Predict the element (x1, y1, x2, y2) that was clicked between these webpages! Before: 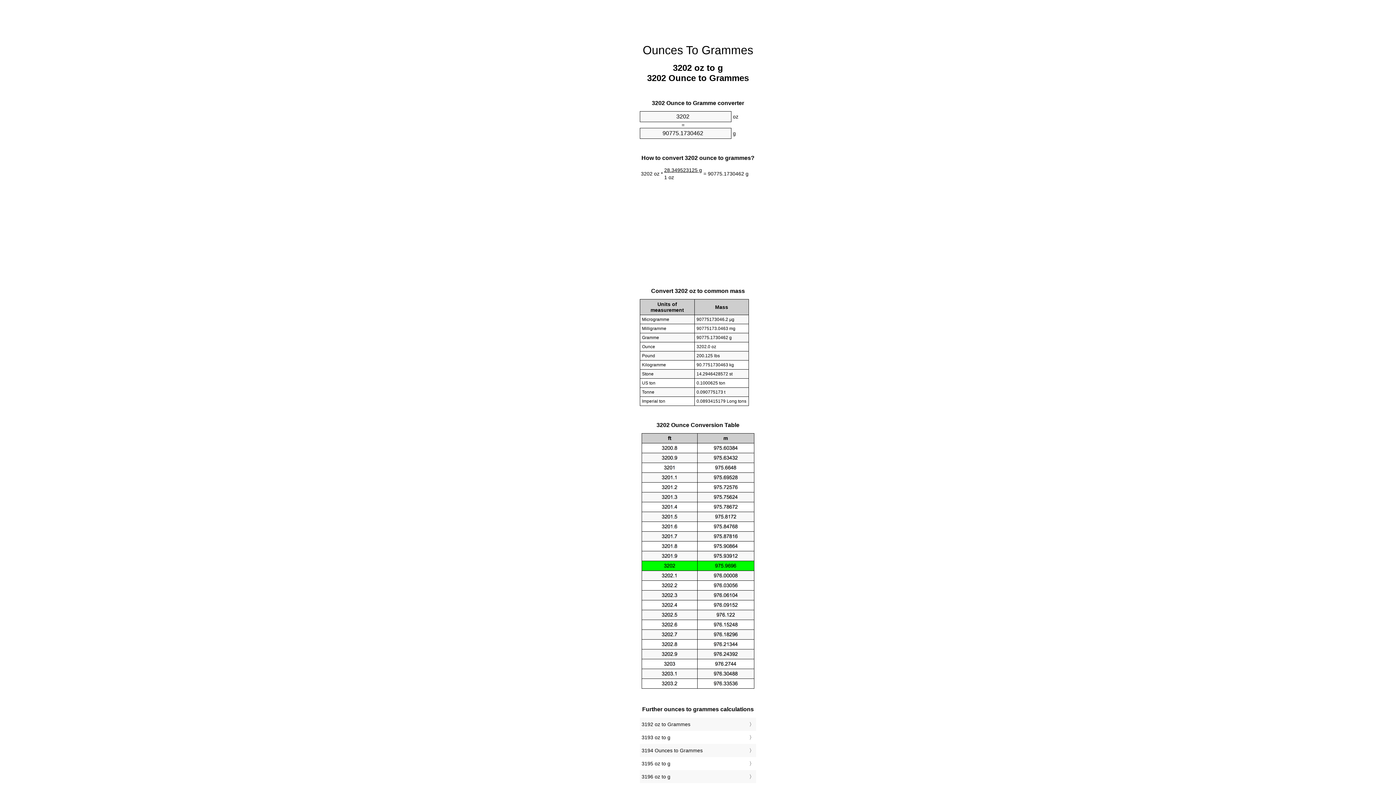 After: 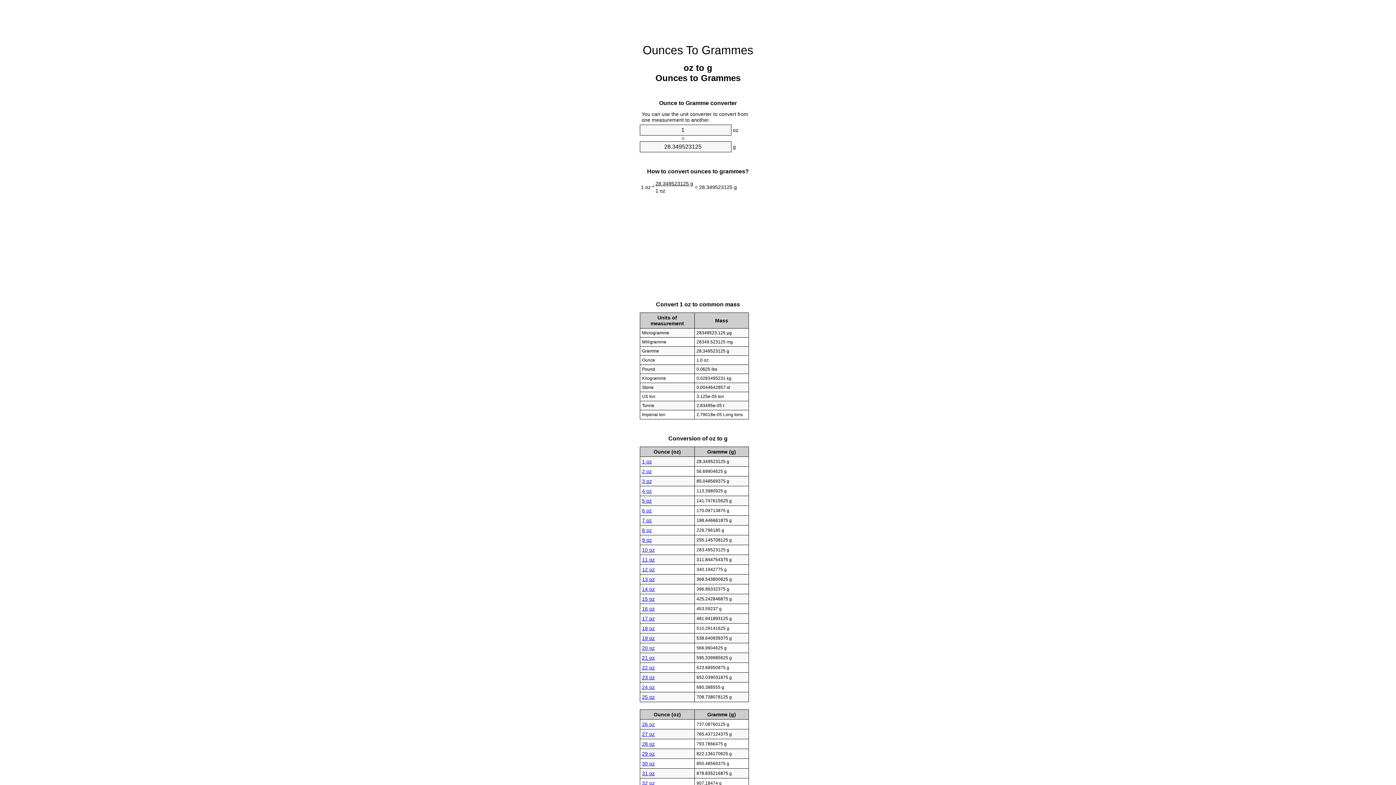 Action: bbox: (642, 43, 753, 56) label: Ounces To Grammes